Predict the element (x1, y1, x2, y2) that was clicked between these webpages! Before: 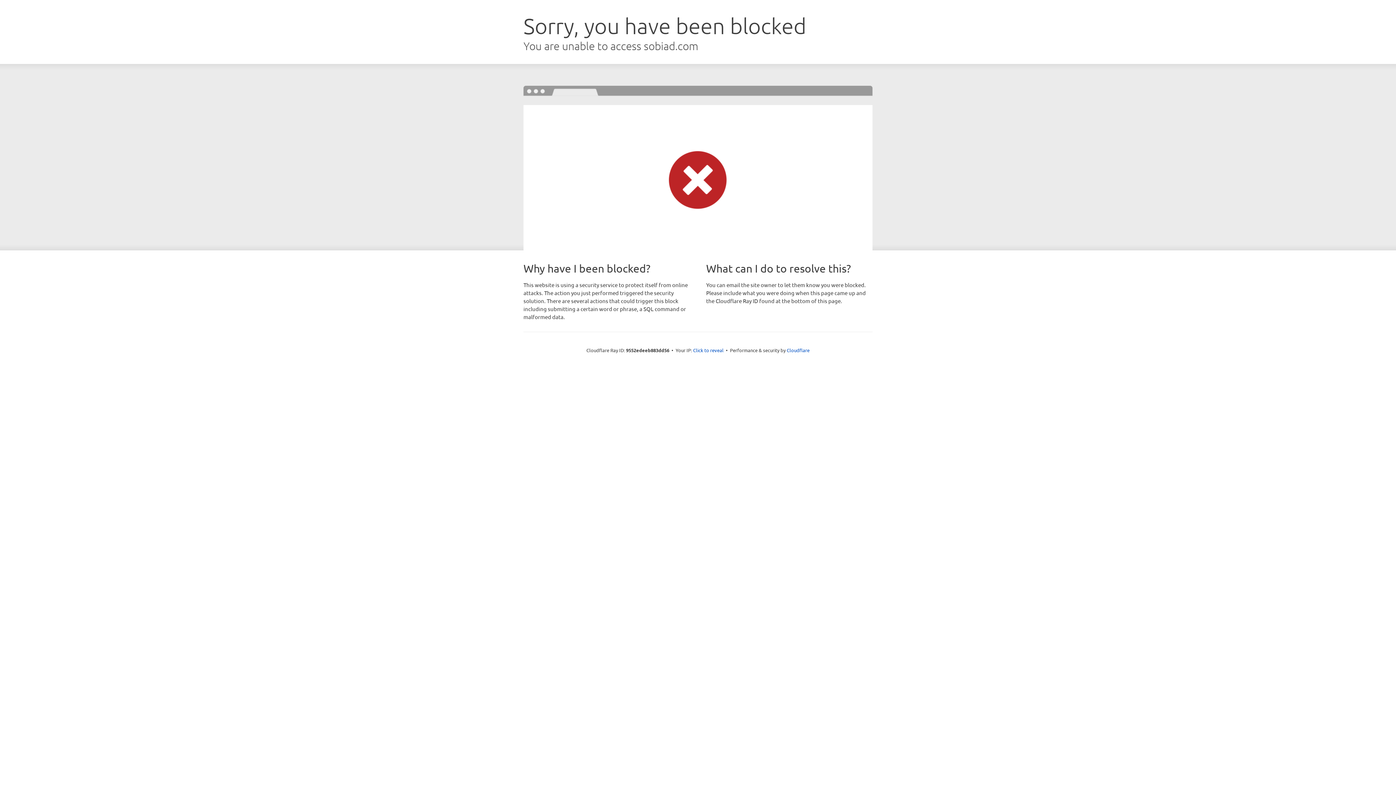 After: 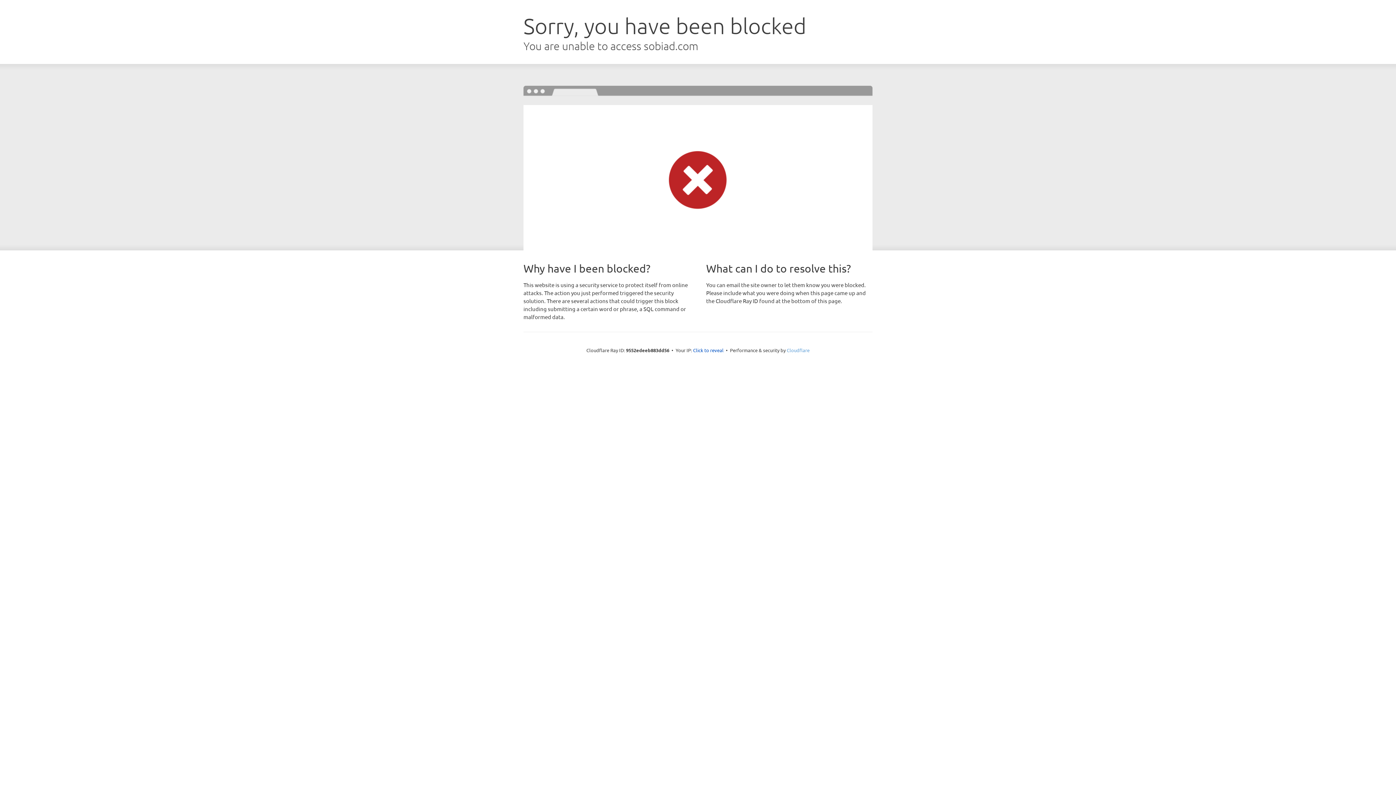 Action: label: Cloudflare bbox: (786, 347, 809, 353)